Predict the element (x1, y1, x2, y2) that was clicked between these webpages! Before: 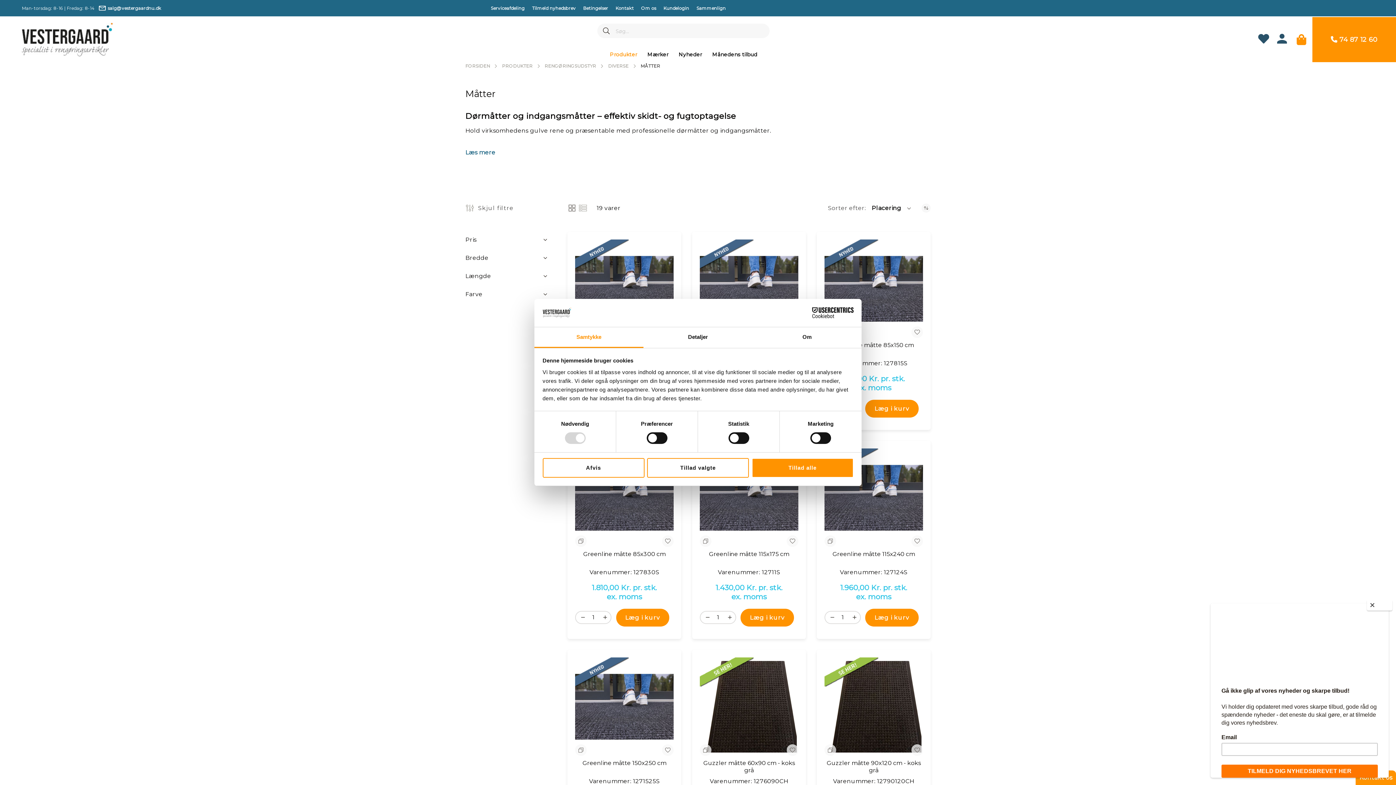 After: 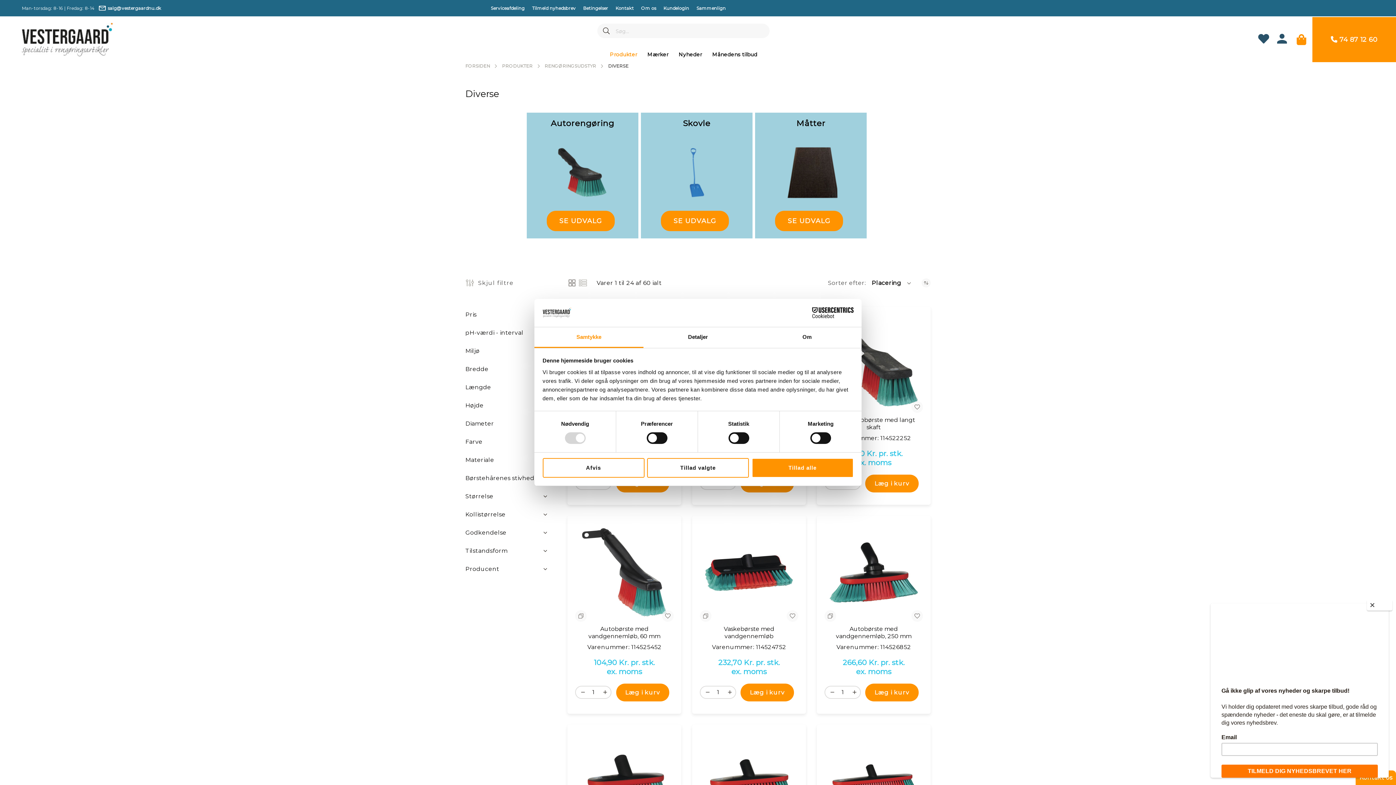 Action: bbox: (608, 63, 628, 68) label: DIVERSE